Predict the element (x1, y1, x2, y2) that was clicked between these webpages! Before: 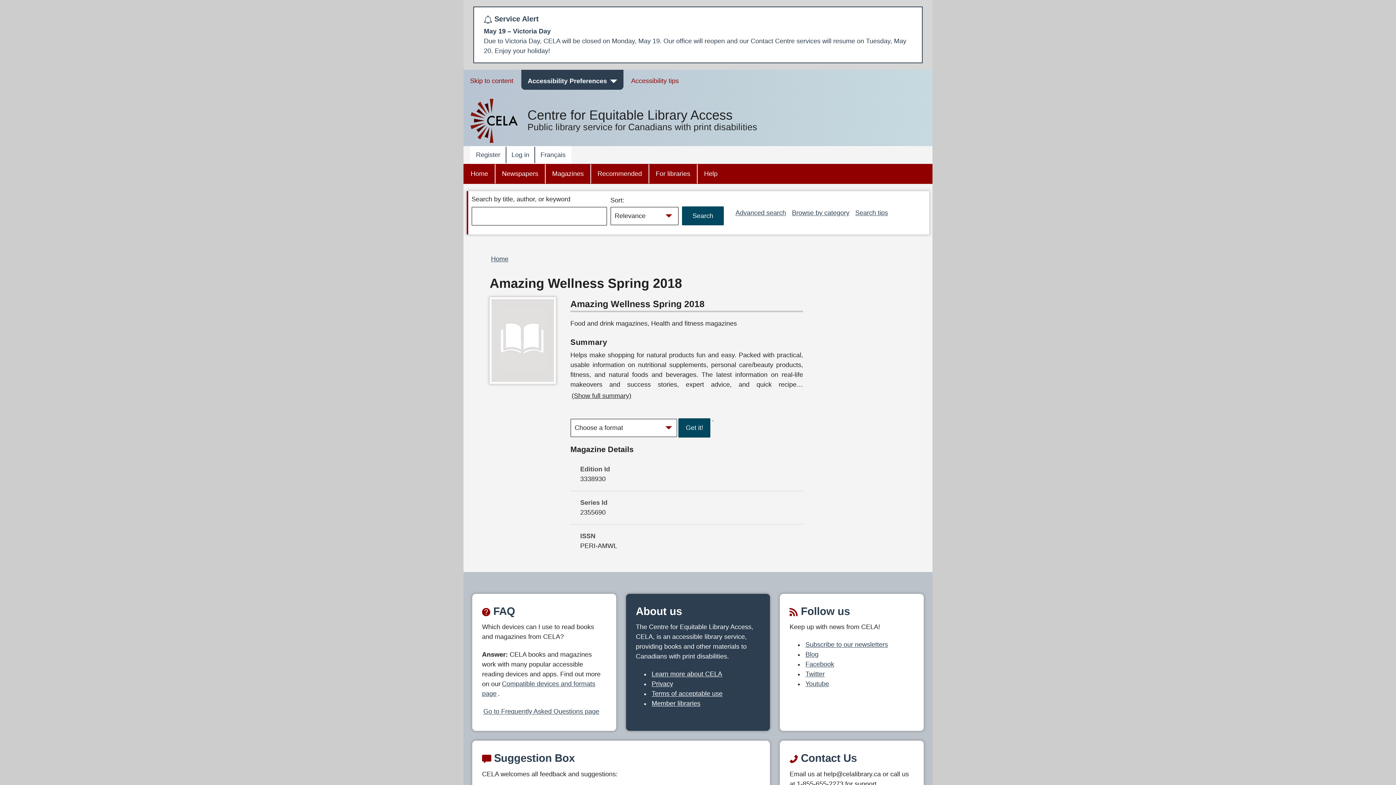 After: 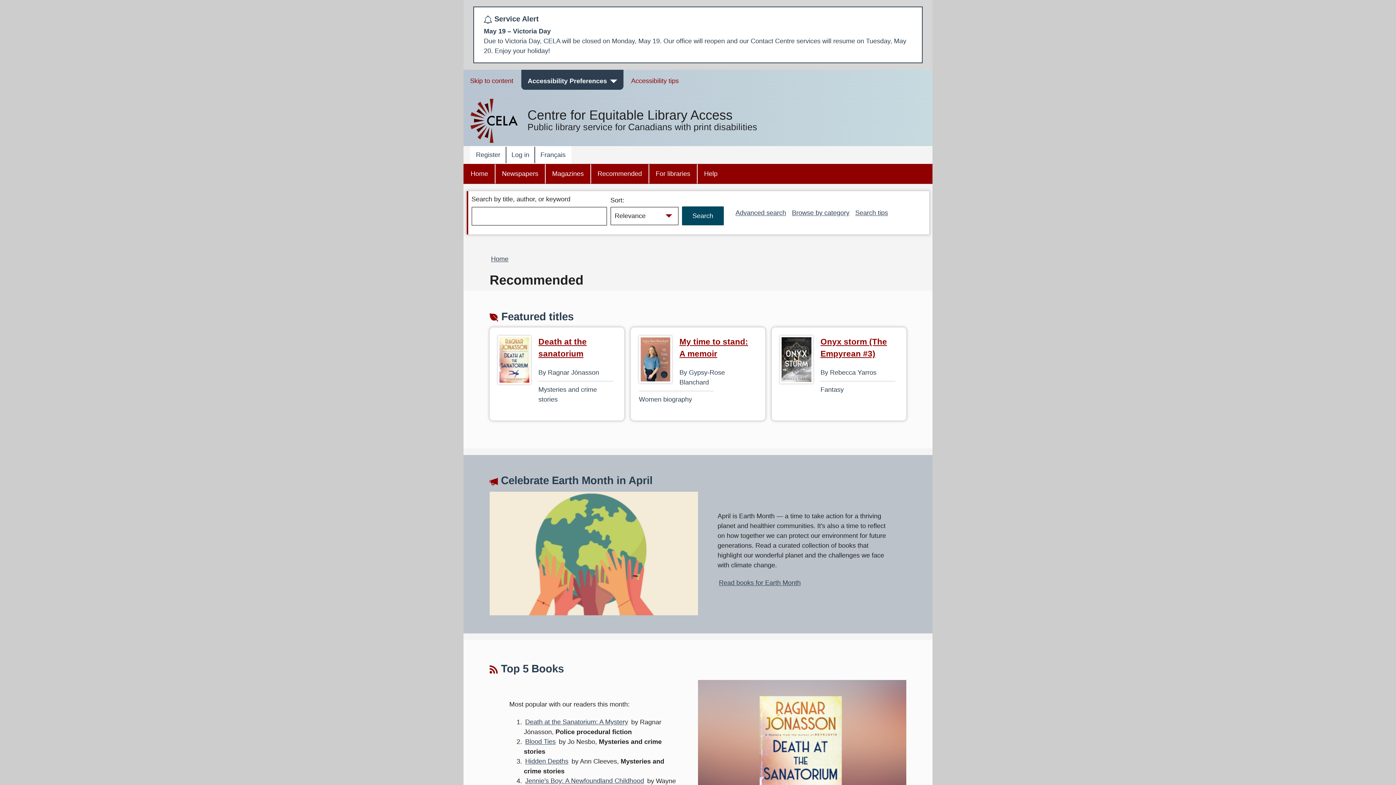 Action: bbox: (591, 164, 649, 183) label: Recommended